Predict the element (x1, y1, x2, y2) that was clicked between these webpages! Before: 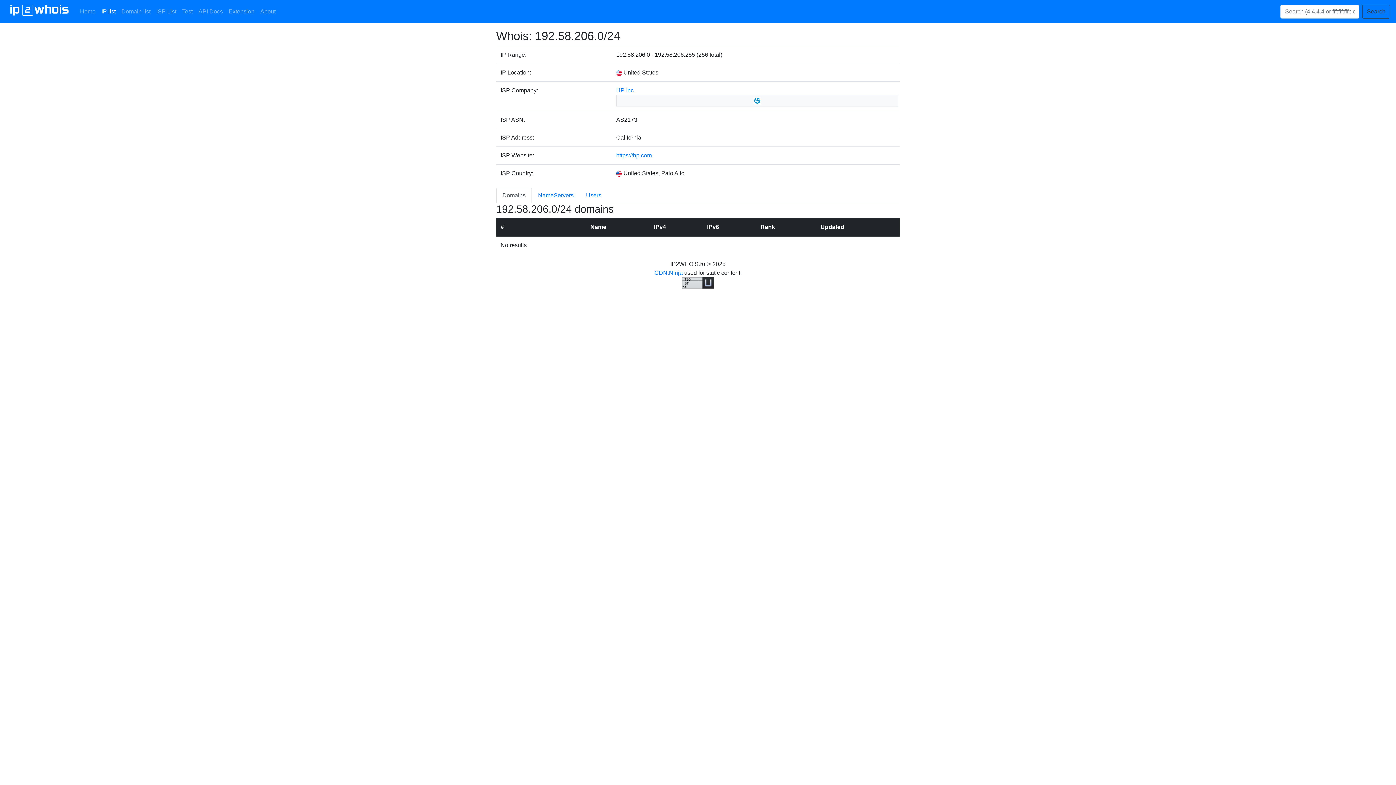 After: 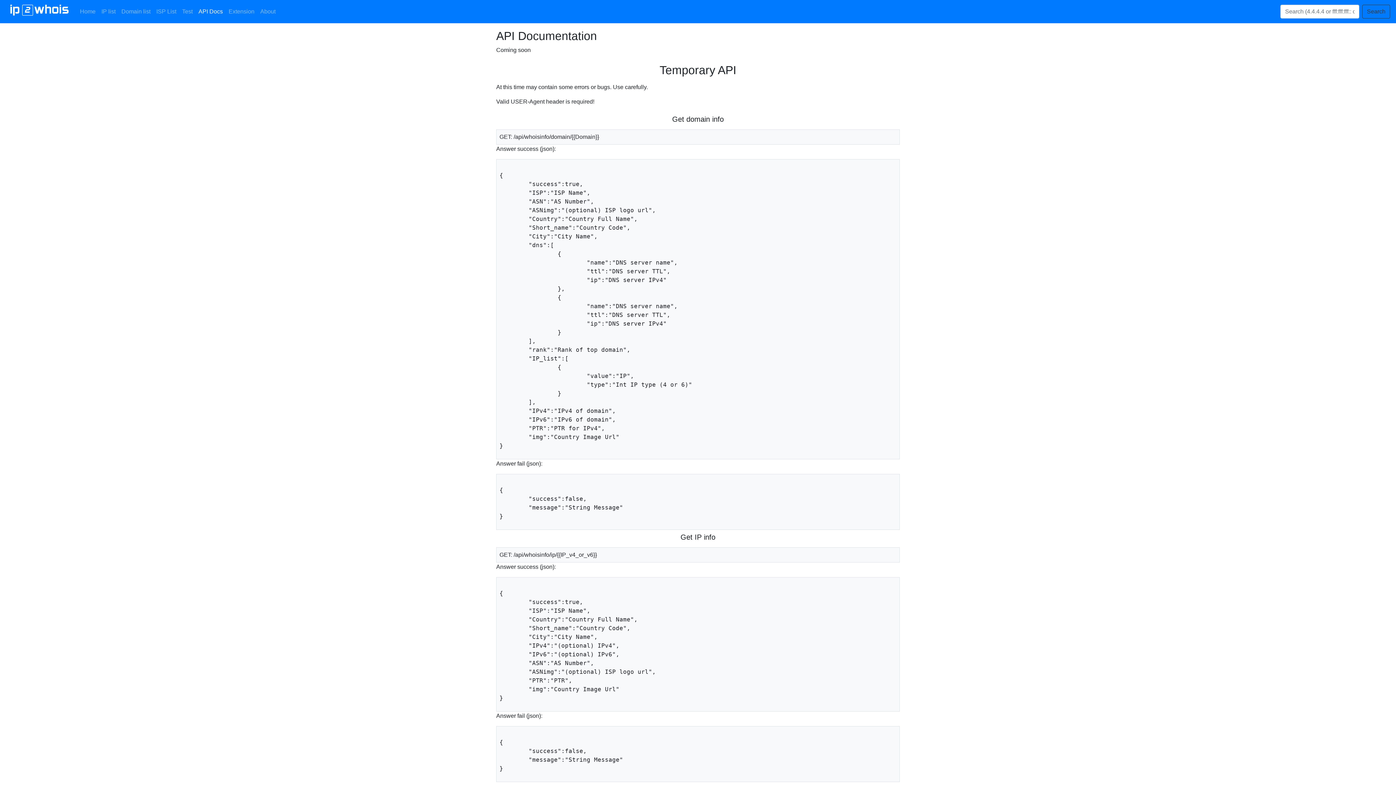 Action: label: API Docs bbox: (195, 4, 225, 18)